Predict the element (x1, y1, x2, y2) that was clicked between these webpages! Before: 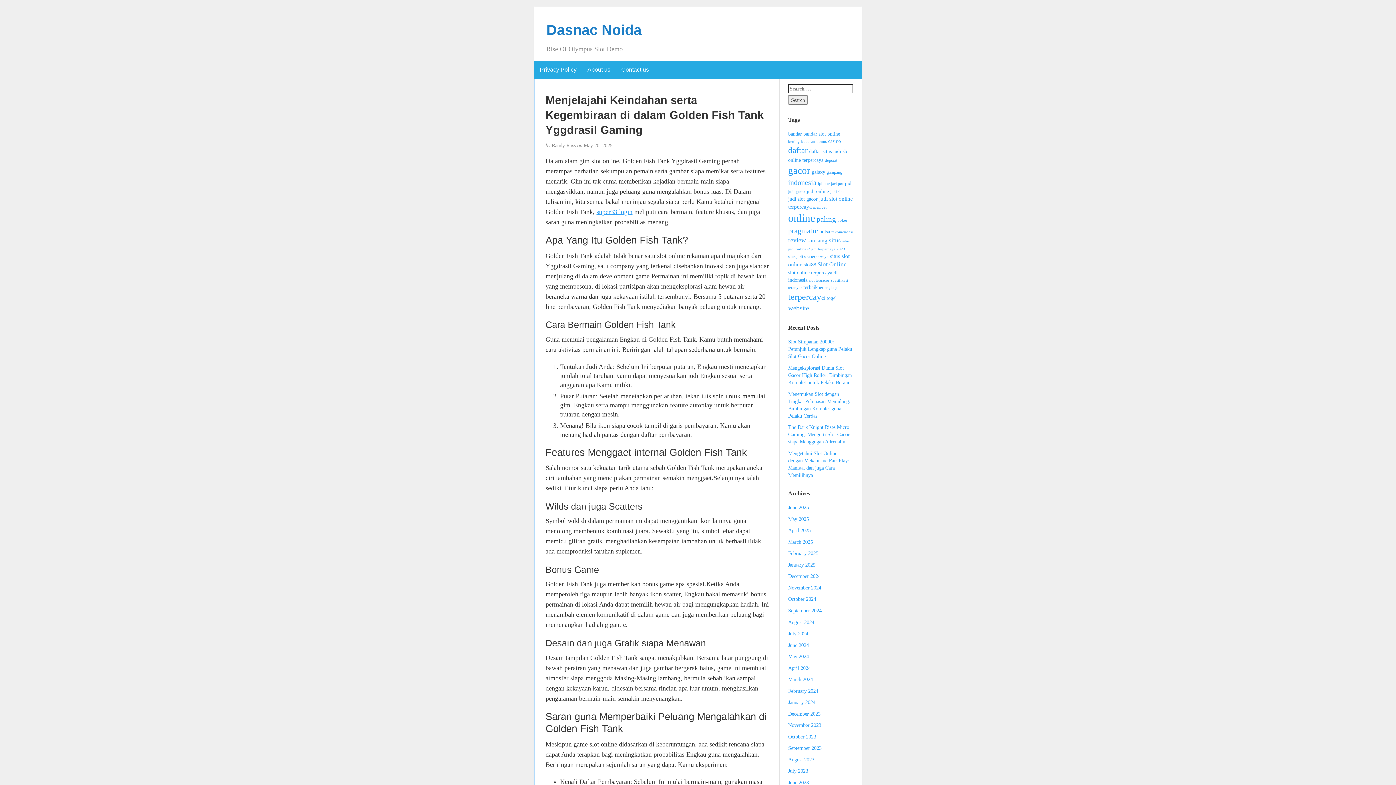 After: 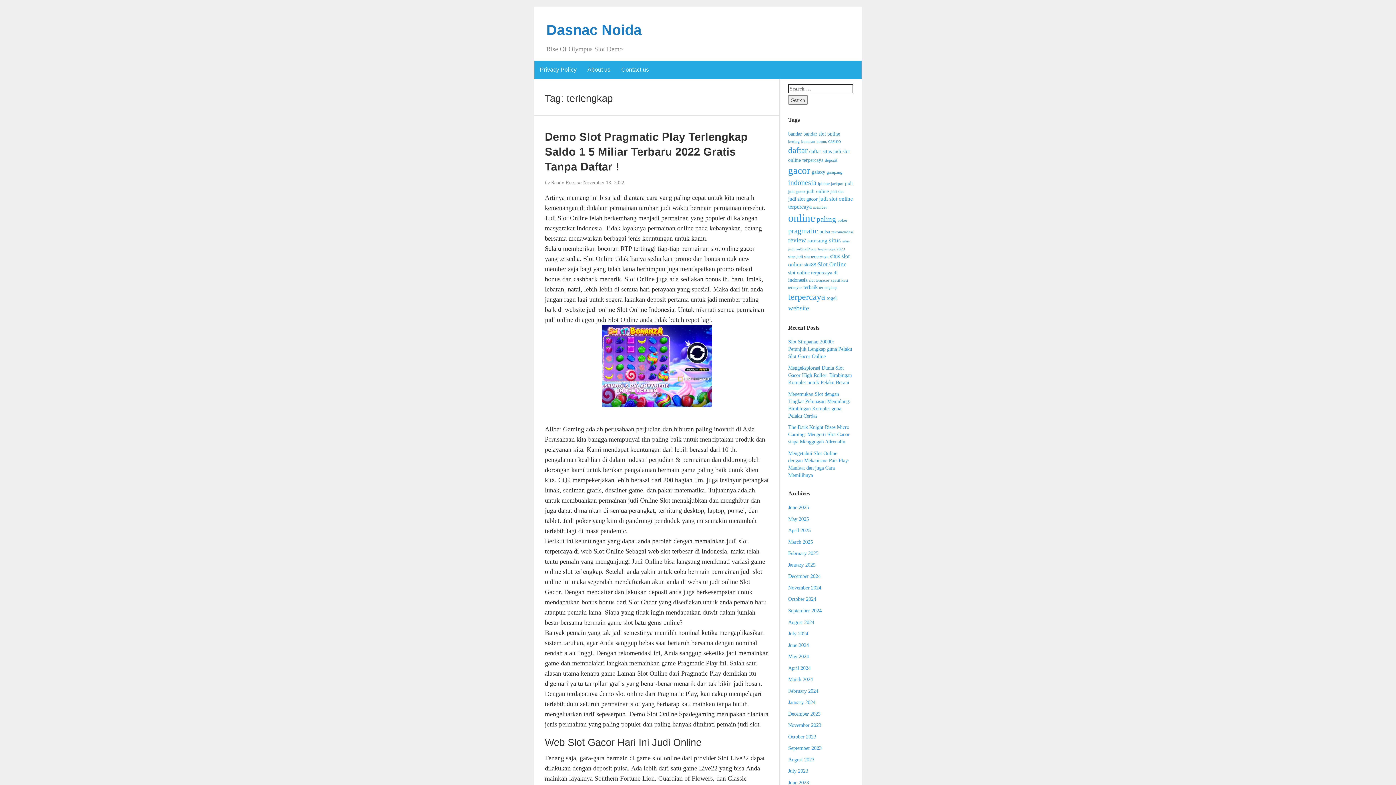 Action: label: terlengkap (4 items) bbox: (819, 285, 837, 289)